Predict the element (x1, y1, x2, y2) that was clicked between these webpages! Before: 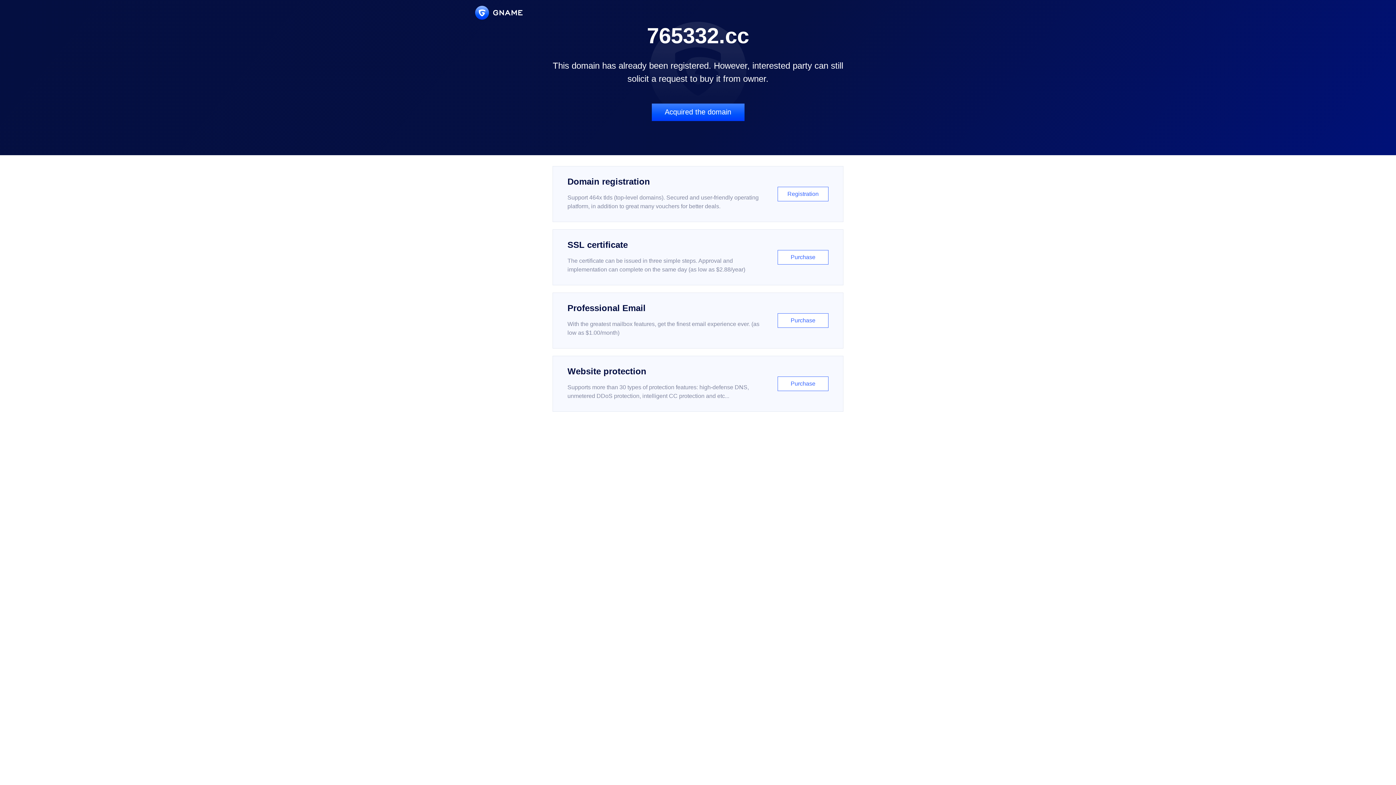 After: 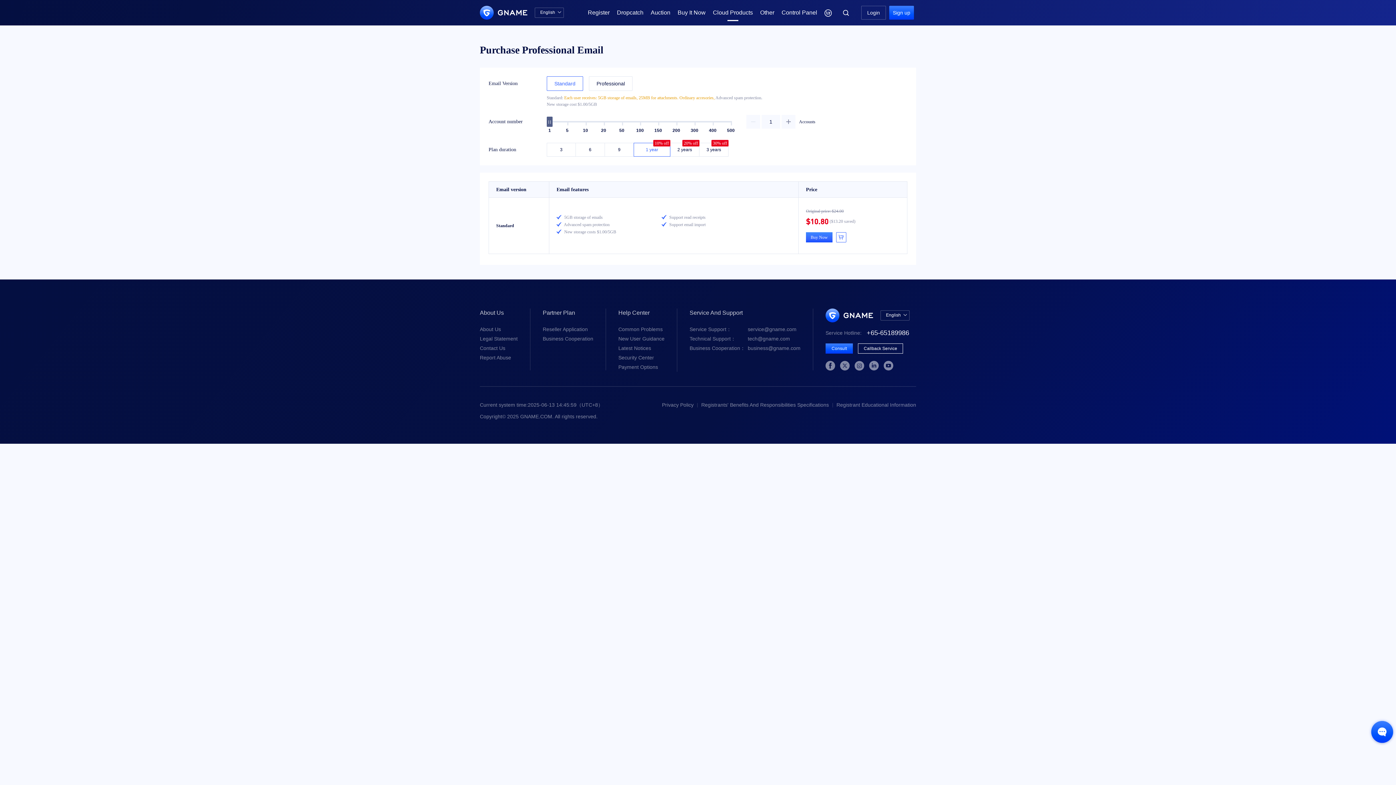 Action: label: Professional Email

With the greatest mailbox features, get the finest email experience ever. (as low as $1.00/month)

Purchase bbox: (552, 292, 843, 348)